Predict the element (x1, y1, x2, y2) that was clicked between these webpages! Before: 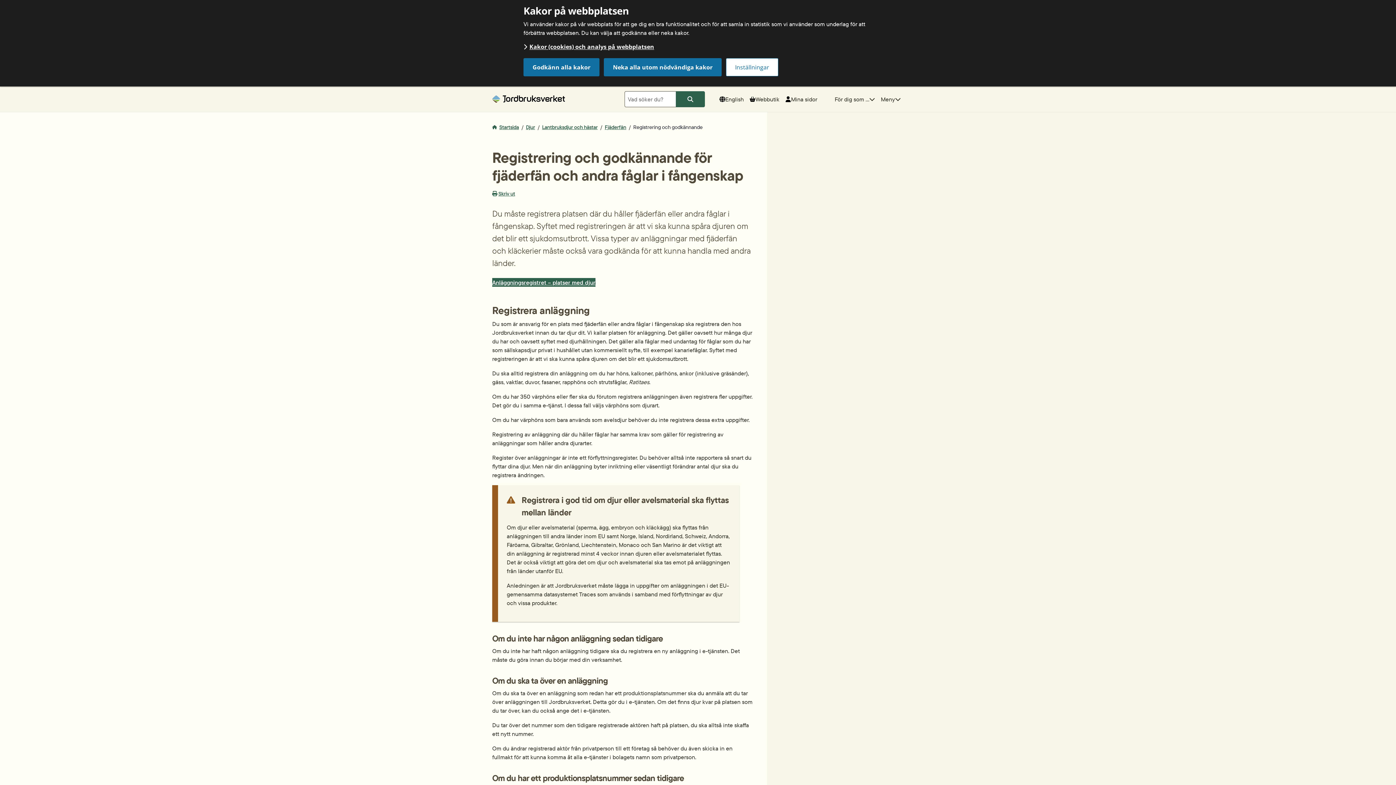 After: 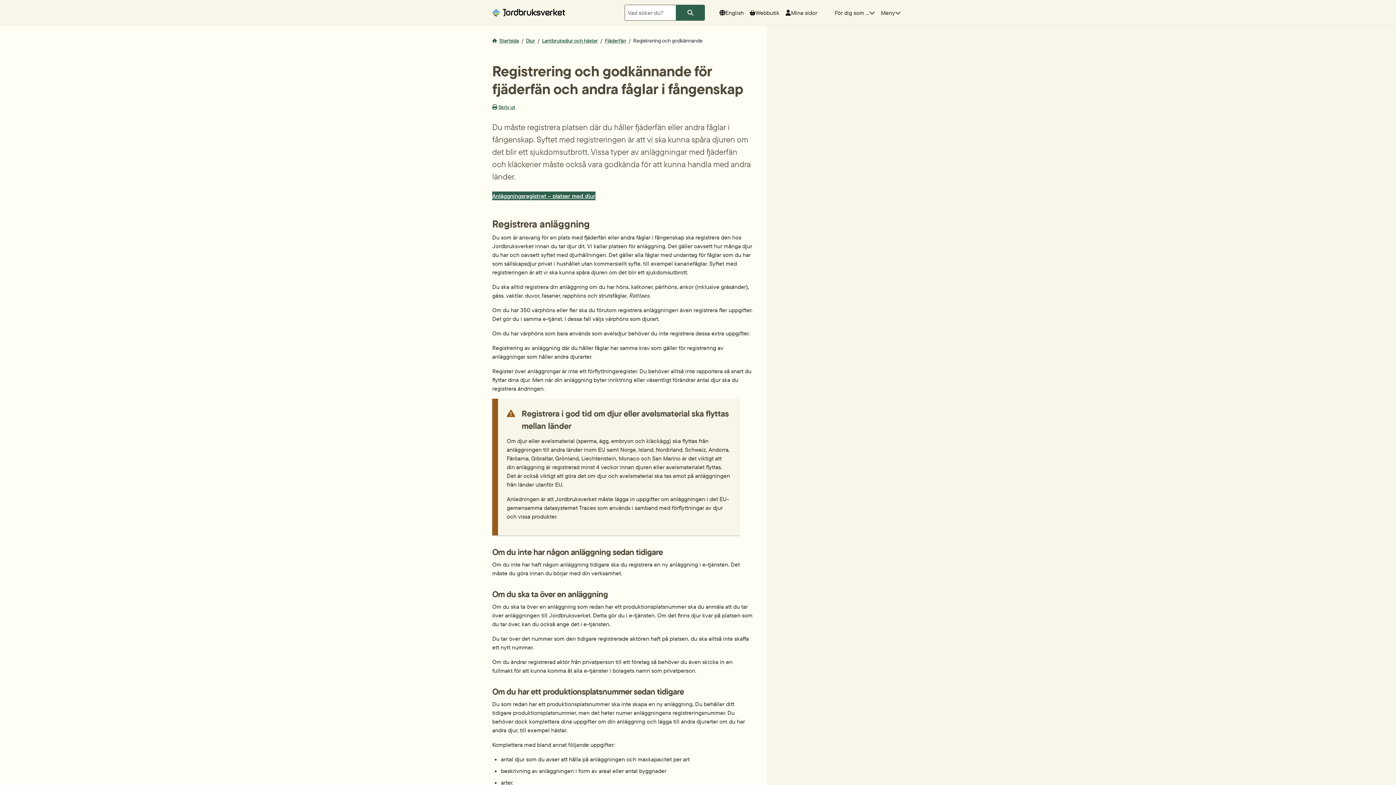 Action: bbox: (523, 58, 599, 76) label: Godkänn alla kakor